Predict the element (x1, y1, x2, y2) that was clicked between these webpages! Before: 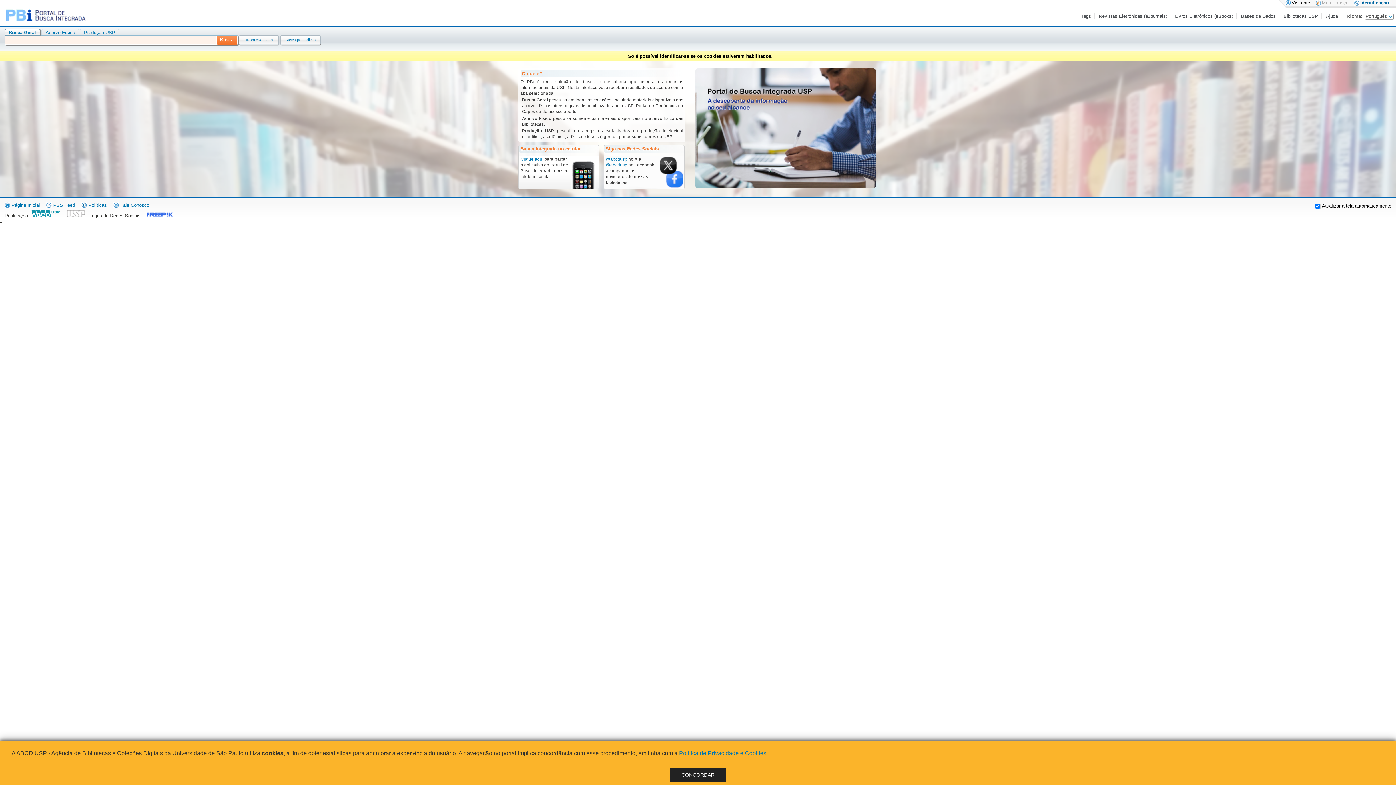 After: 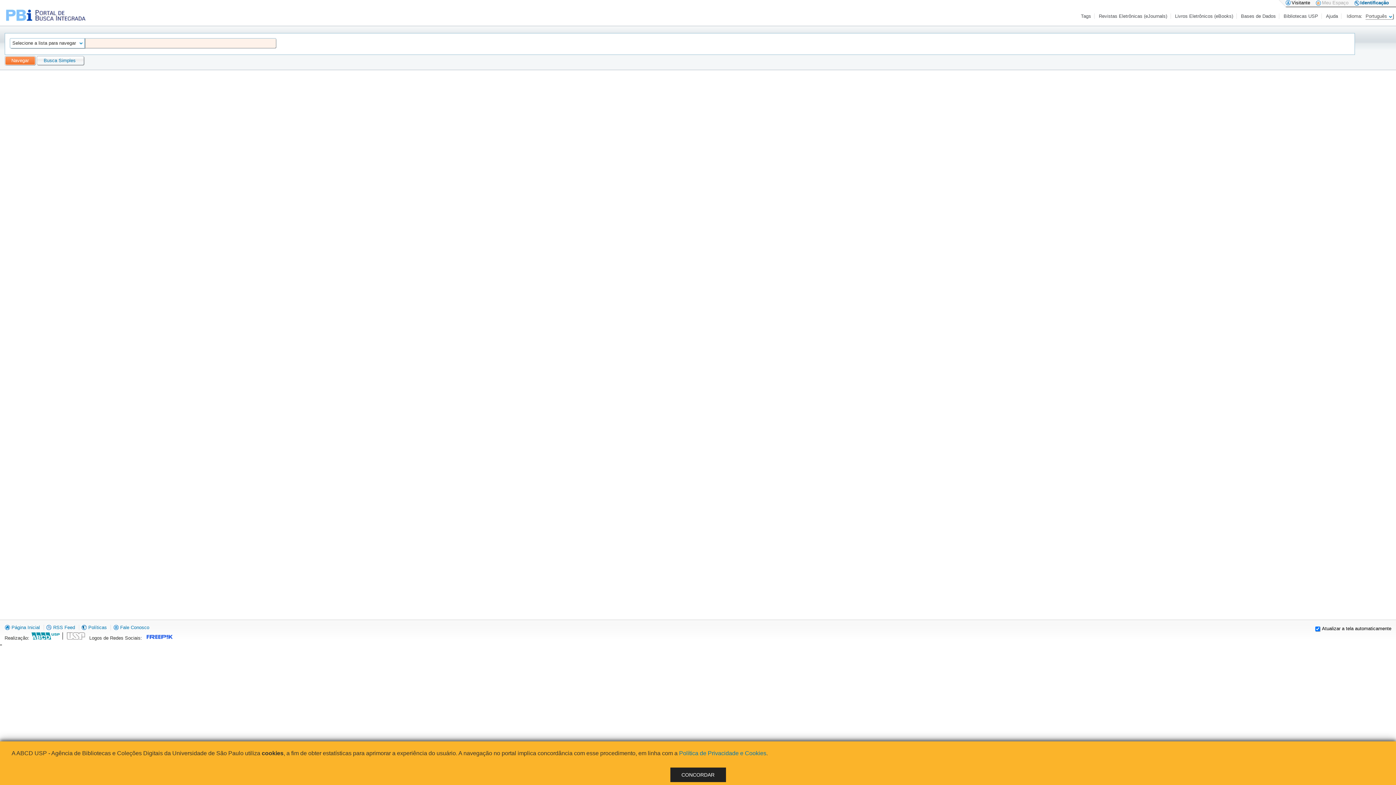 Action: label: Busca por Índices bbox: (280, 37, 320, 41)